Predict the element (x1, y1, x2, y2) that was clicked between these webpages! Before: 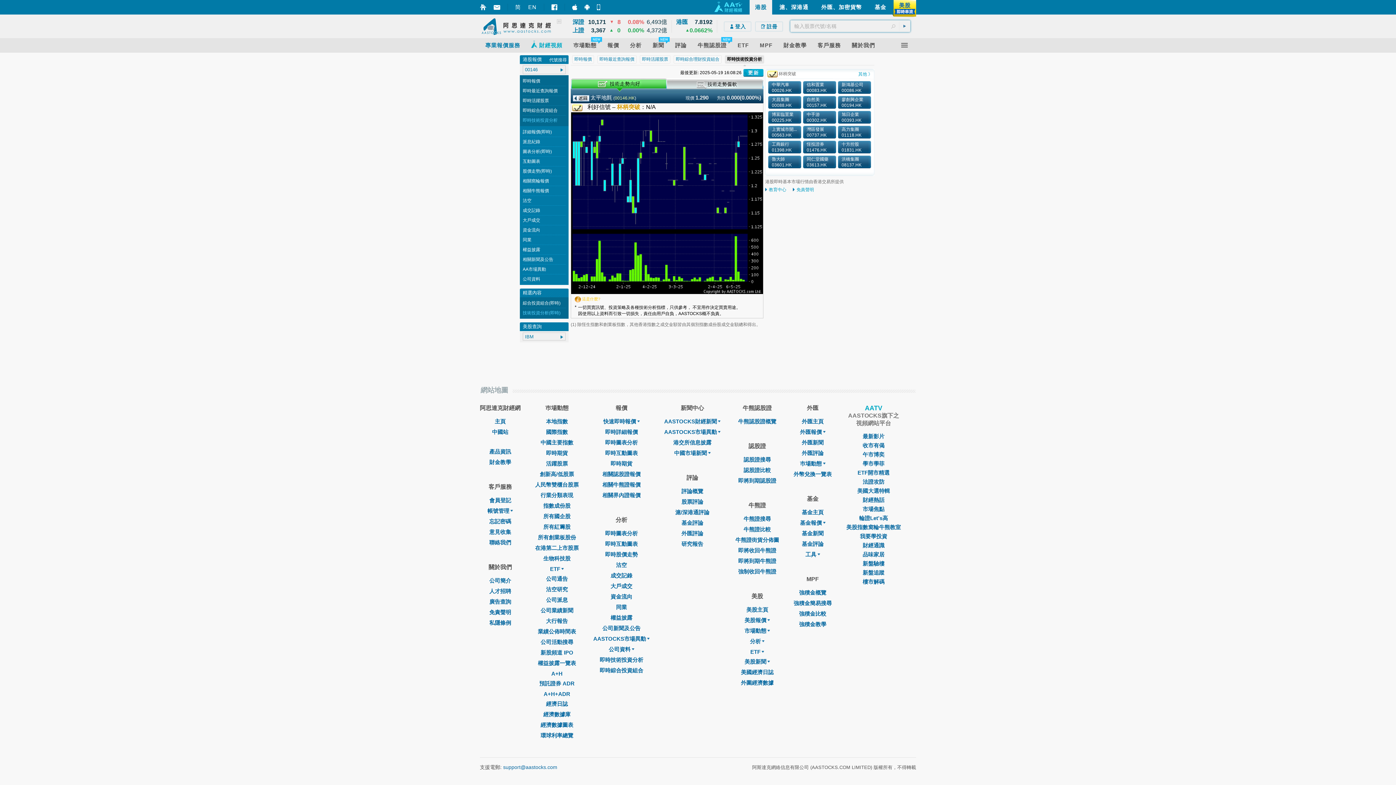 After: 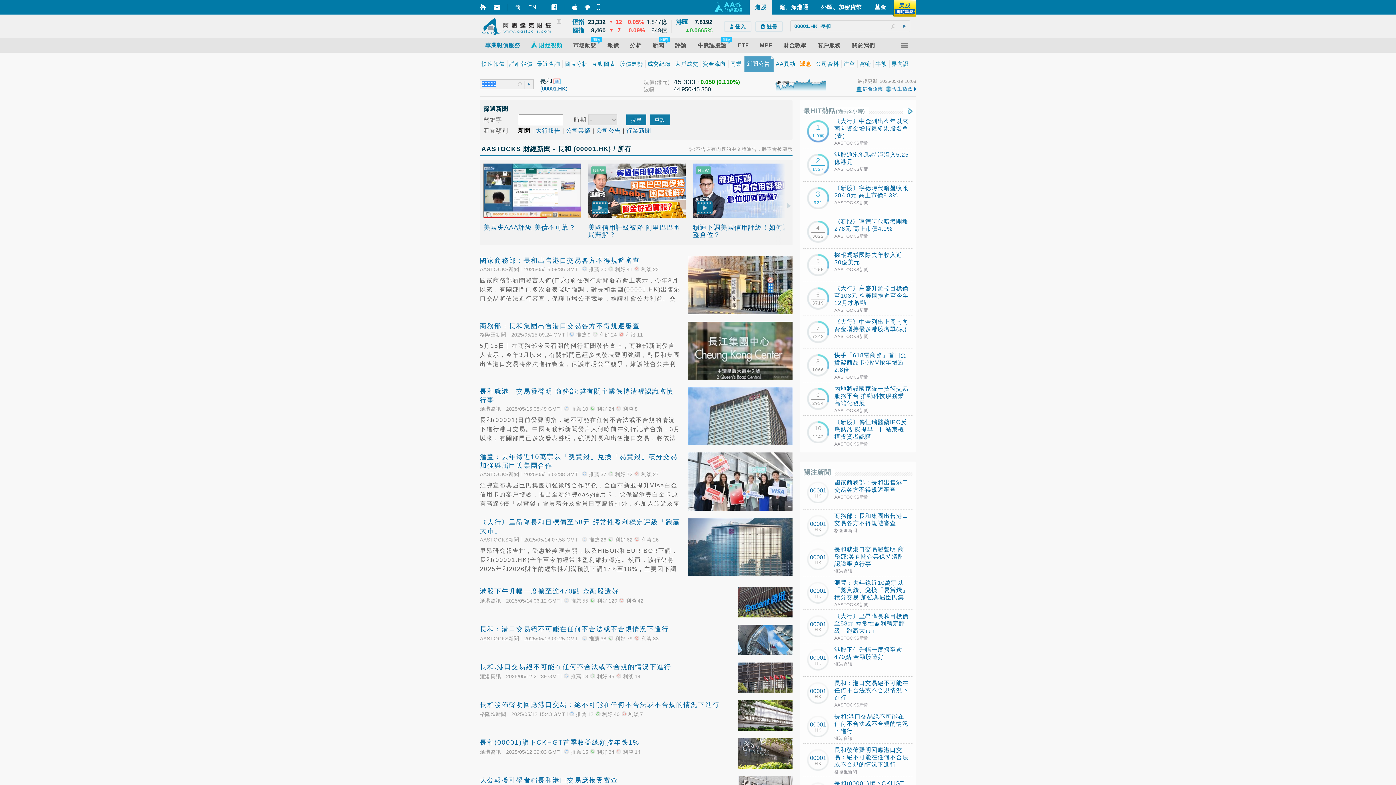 Action: bbox: (602, 625, 640, 631) label: 公司新聞及公告